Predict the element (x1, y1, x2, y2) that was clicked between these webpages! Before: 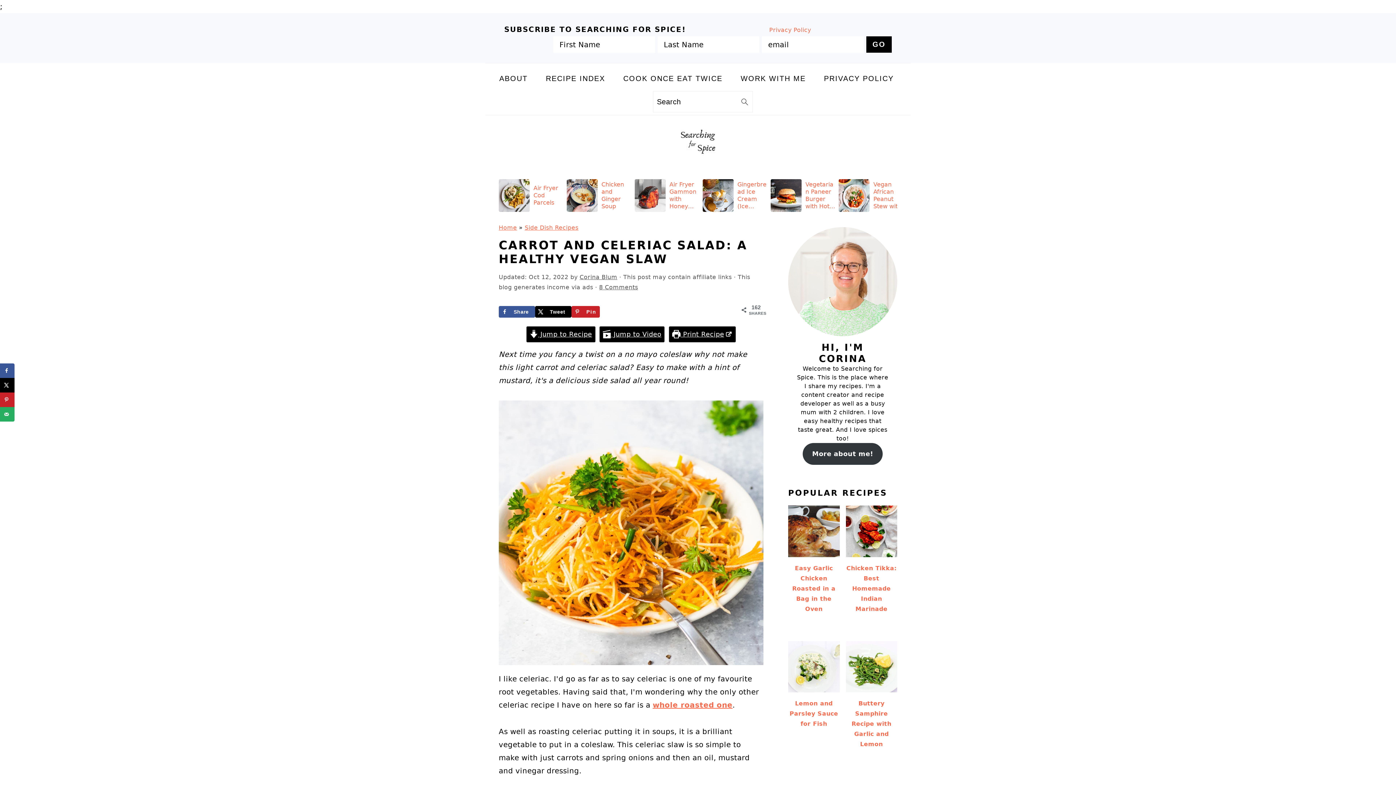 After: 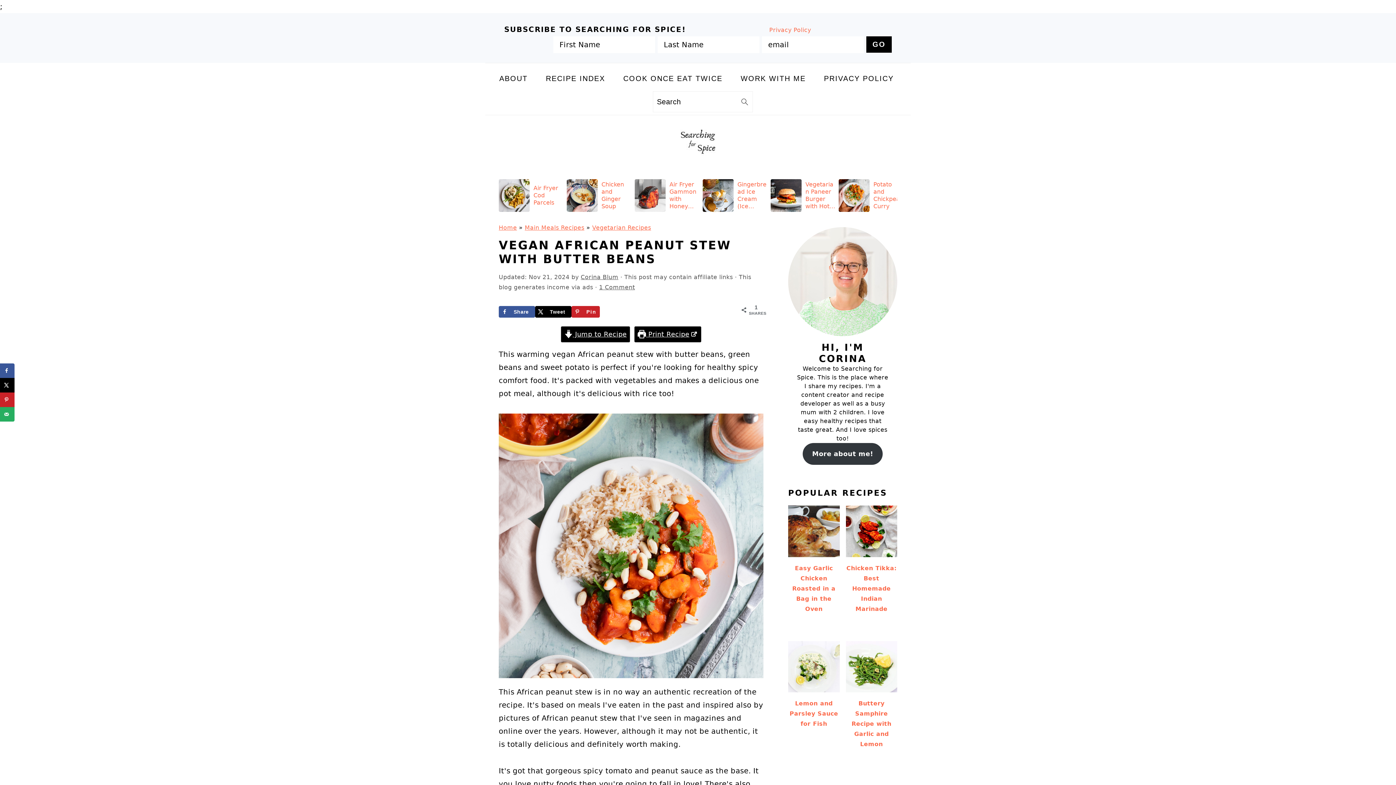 Action: bbox: (838, 179, 904, 212) label: Vegan African Peanut Stew with Butter Beans